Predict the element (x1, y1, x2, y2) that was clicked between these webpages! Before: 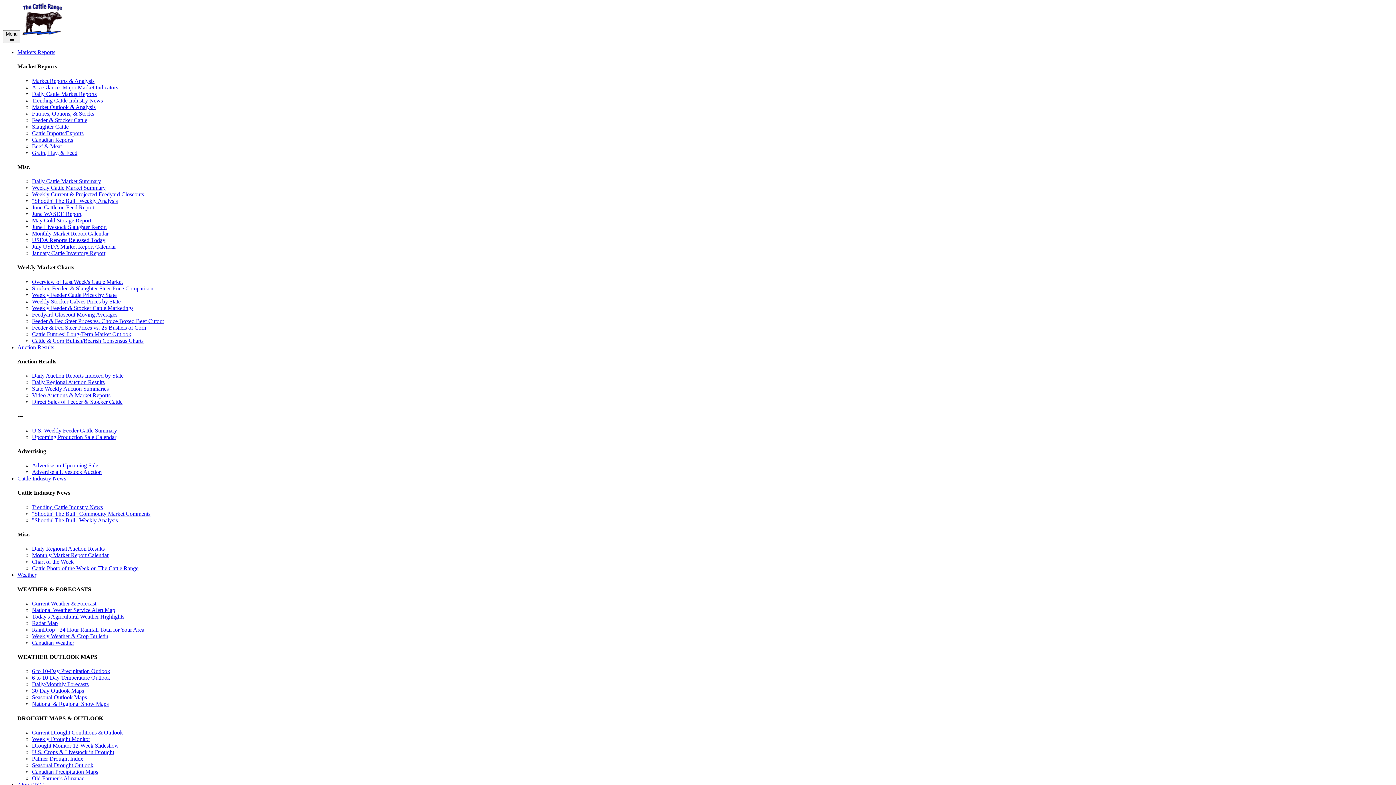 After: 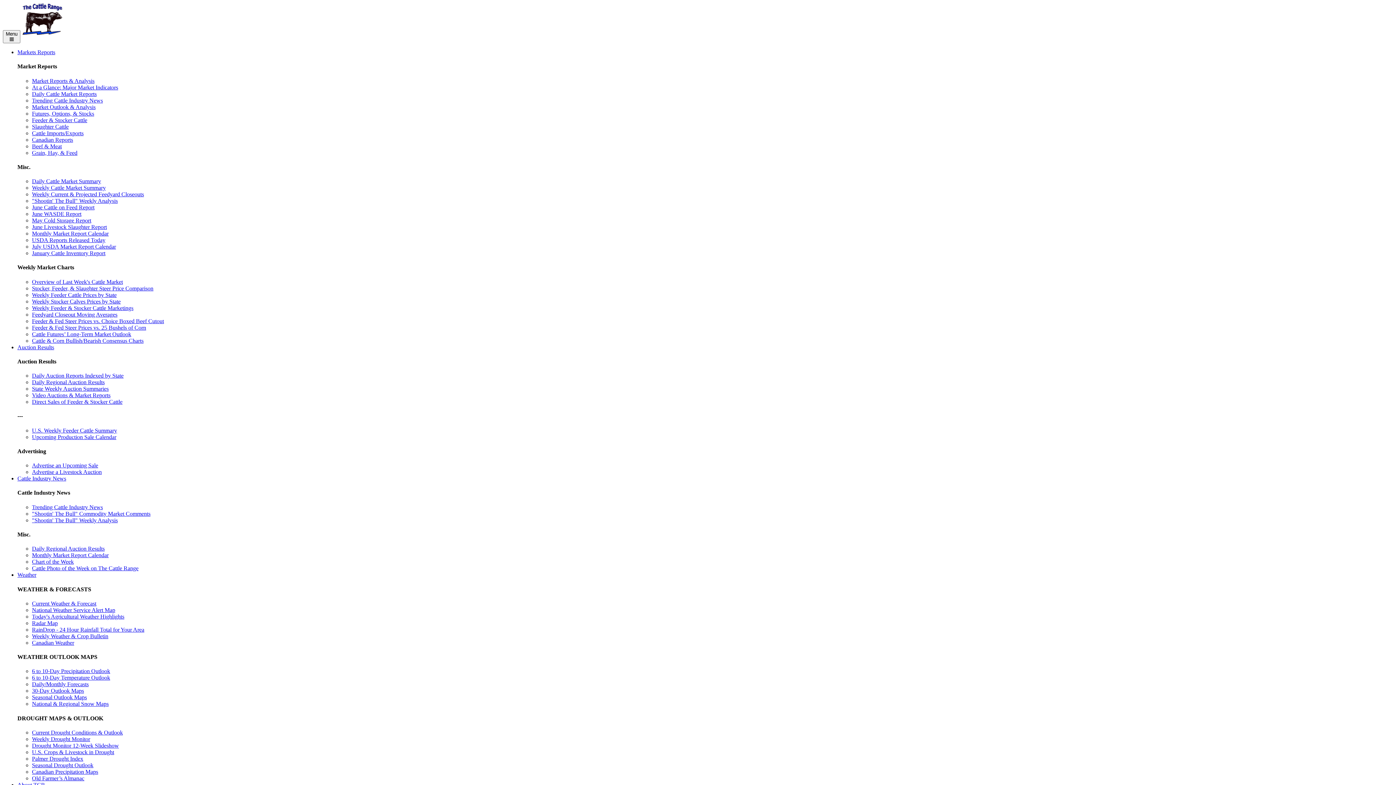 Action: bbox: (32, 517, 117, 523) label: "Shootin' The Bull" Weekly Analysis